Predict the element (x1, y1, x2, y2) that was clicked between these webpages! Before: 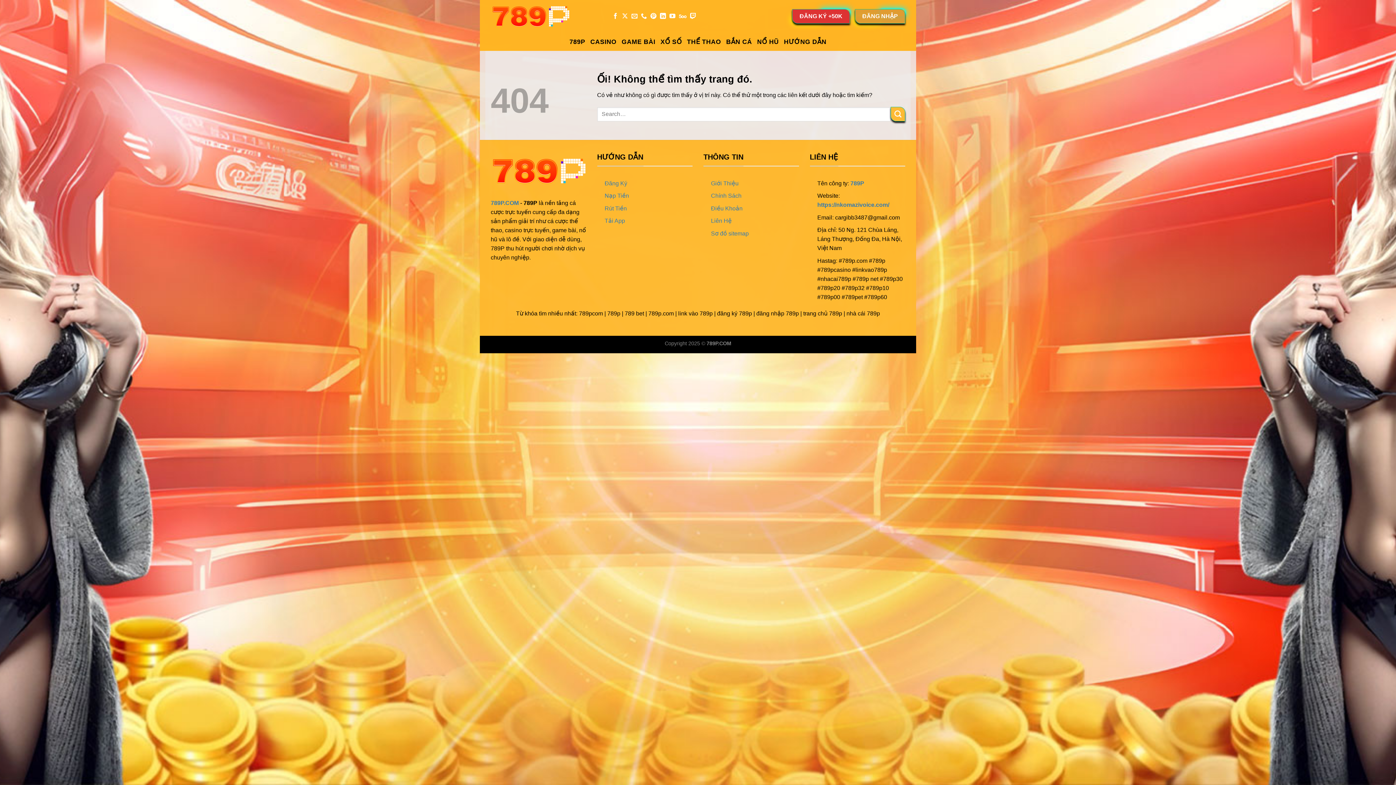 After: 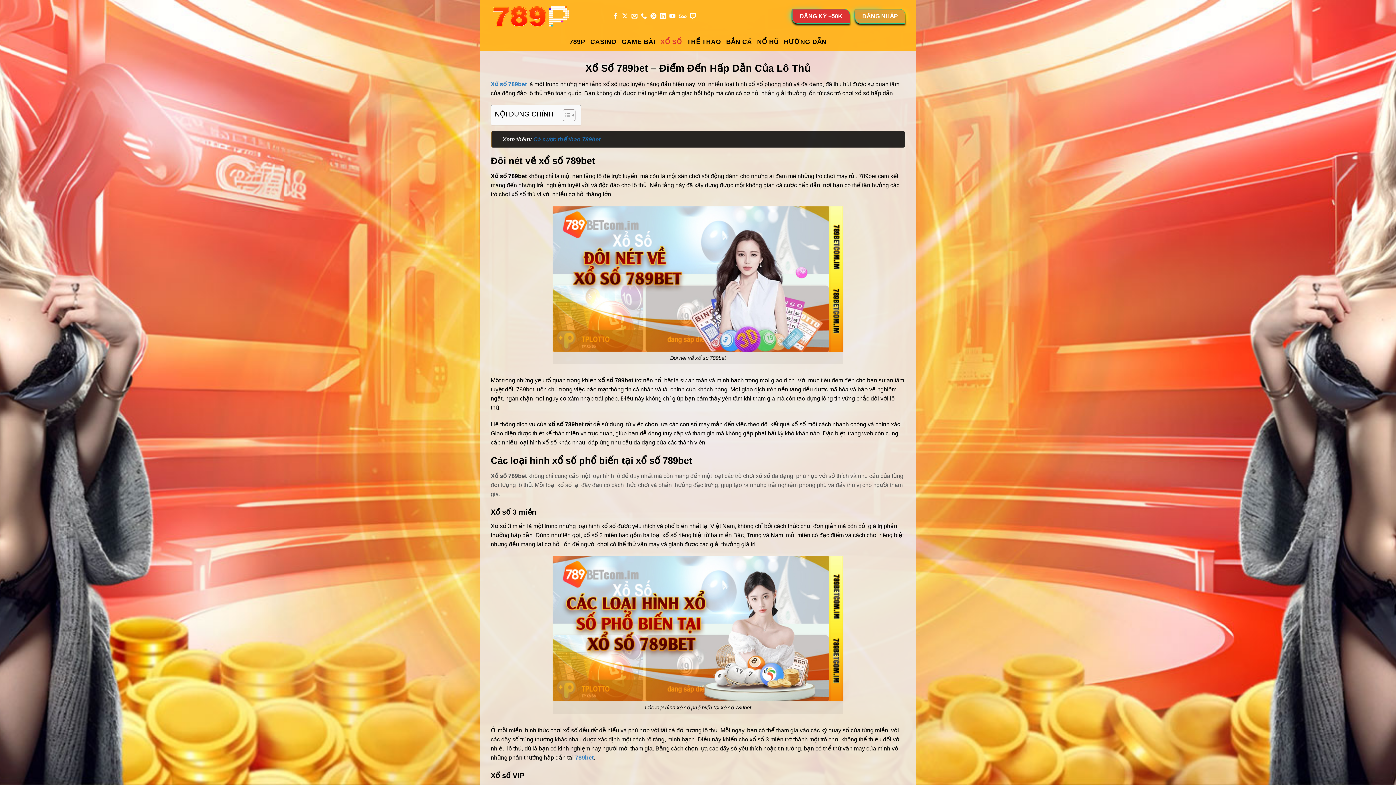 Action: label: XỔ SỐ bbox: (660, 35, 682, 48)